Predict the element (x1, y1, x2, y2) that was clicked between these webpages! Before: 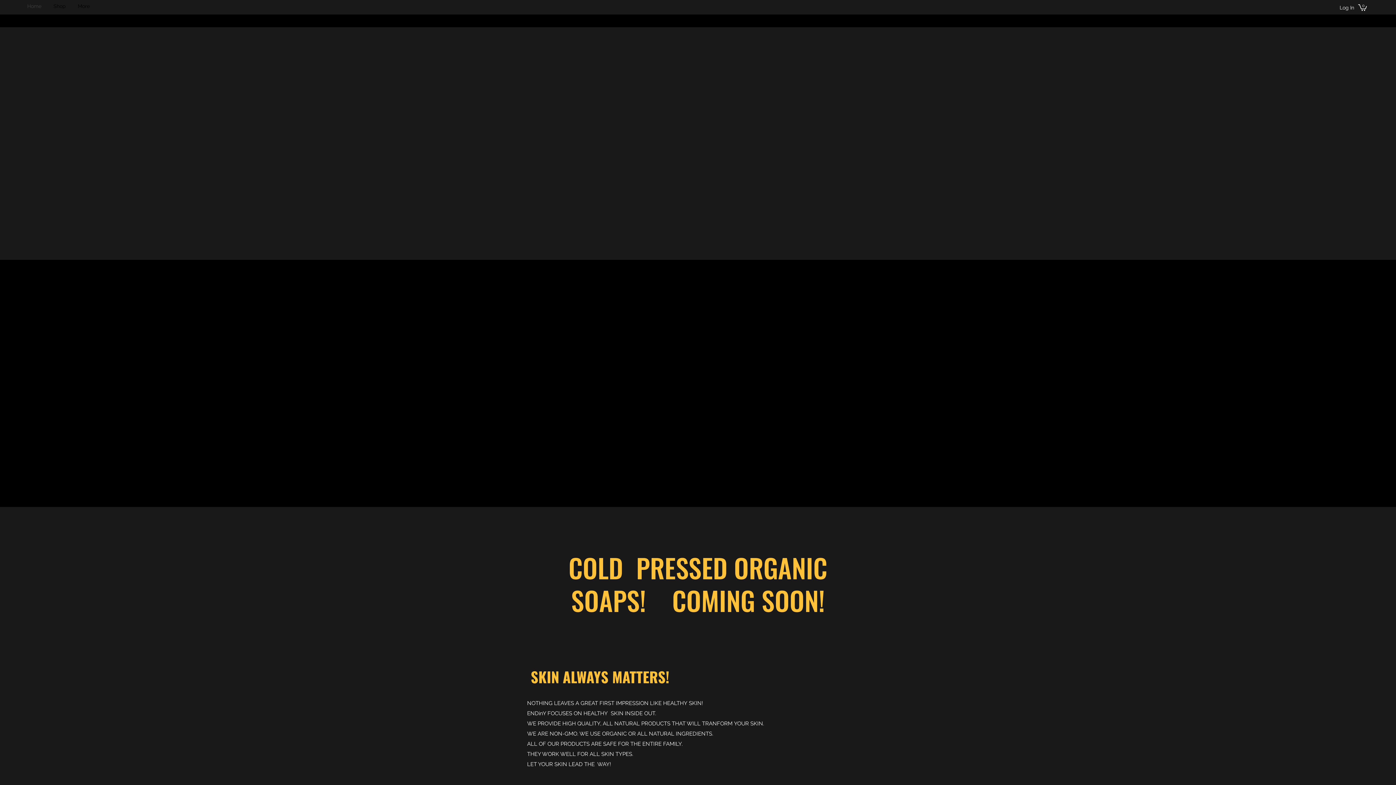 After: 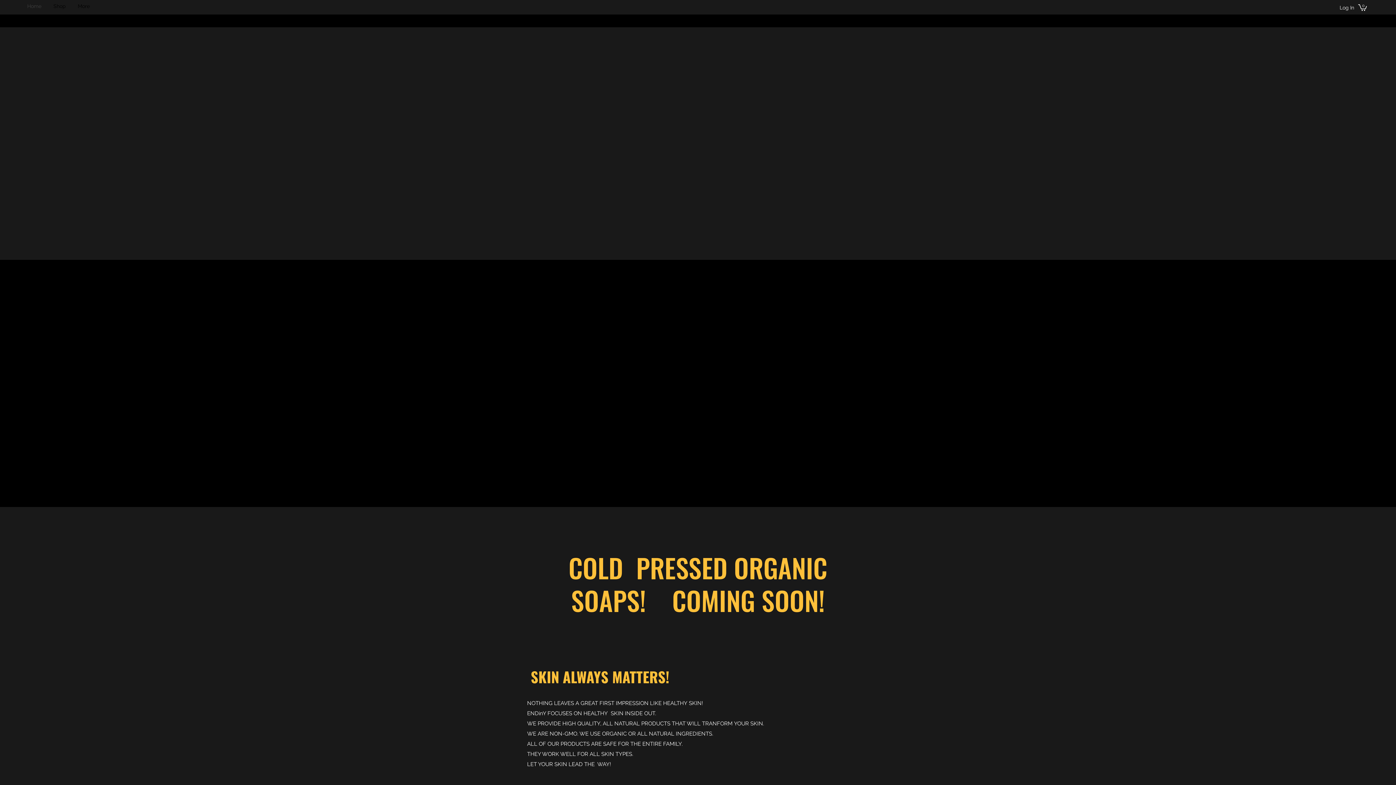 Action: bbox: (1324, 8, 1329, 12)